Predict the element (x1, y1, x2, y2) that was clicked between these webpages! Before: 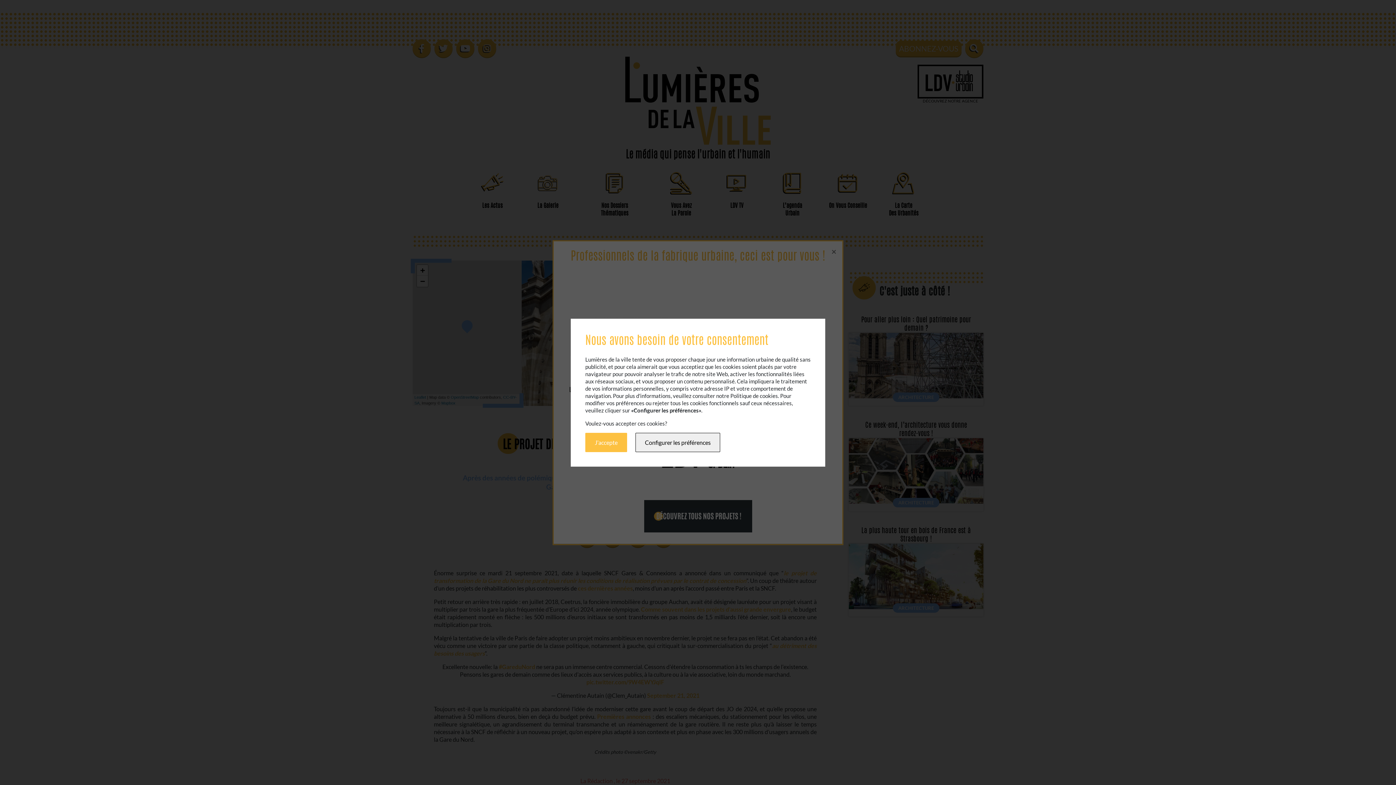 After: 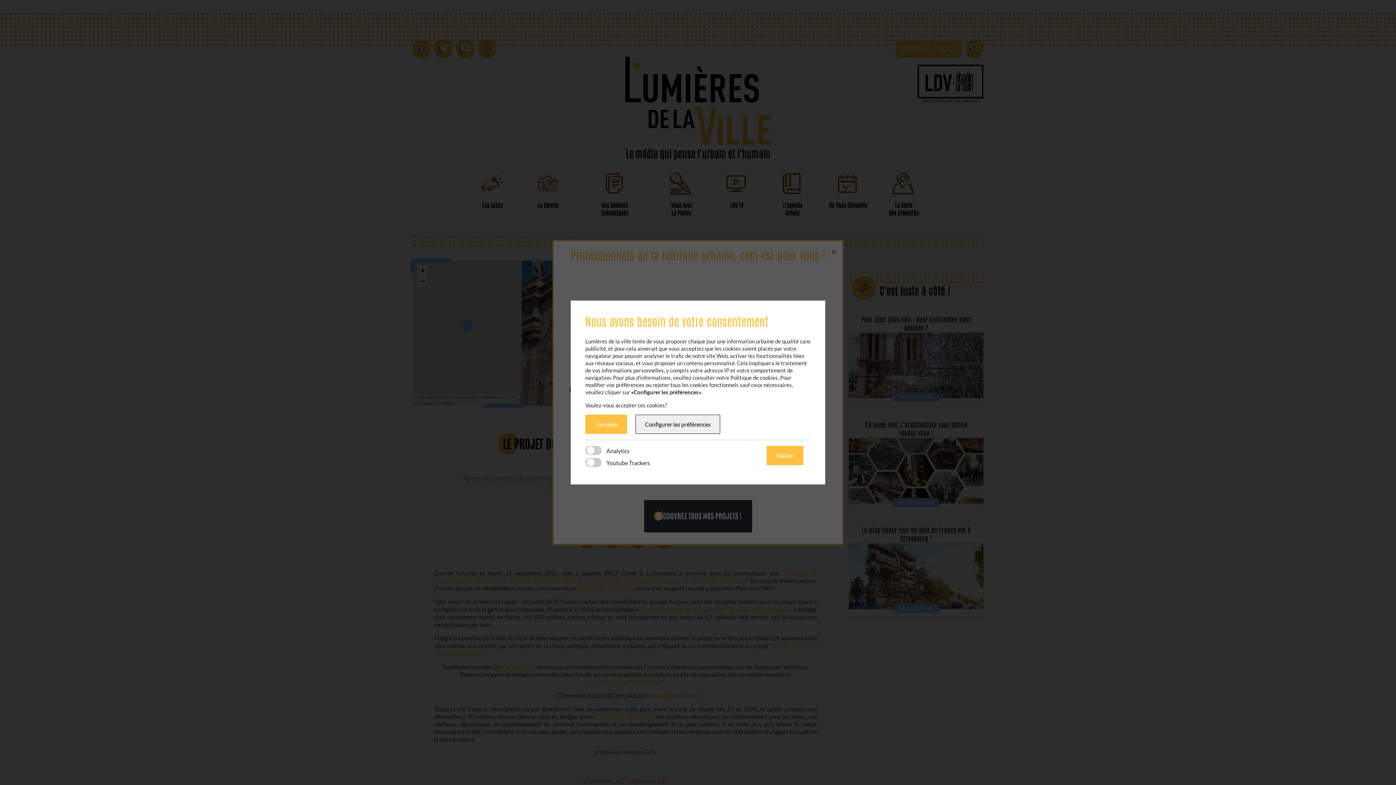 Action: label: Configurer les préférences bbox: (635, 432, 720, 452)